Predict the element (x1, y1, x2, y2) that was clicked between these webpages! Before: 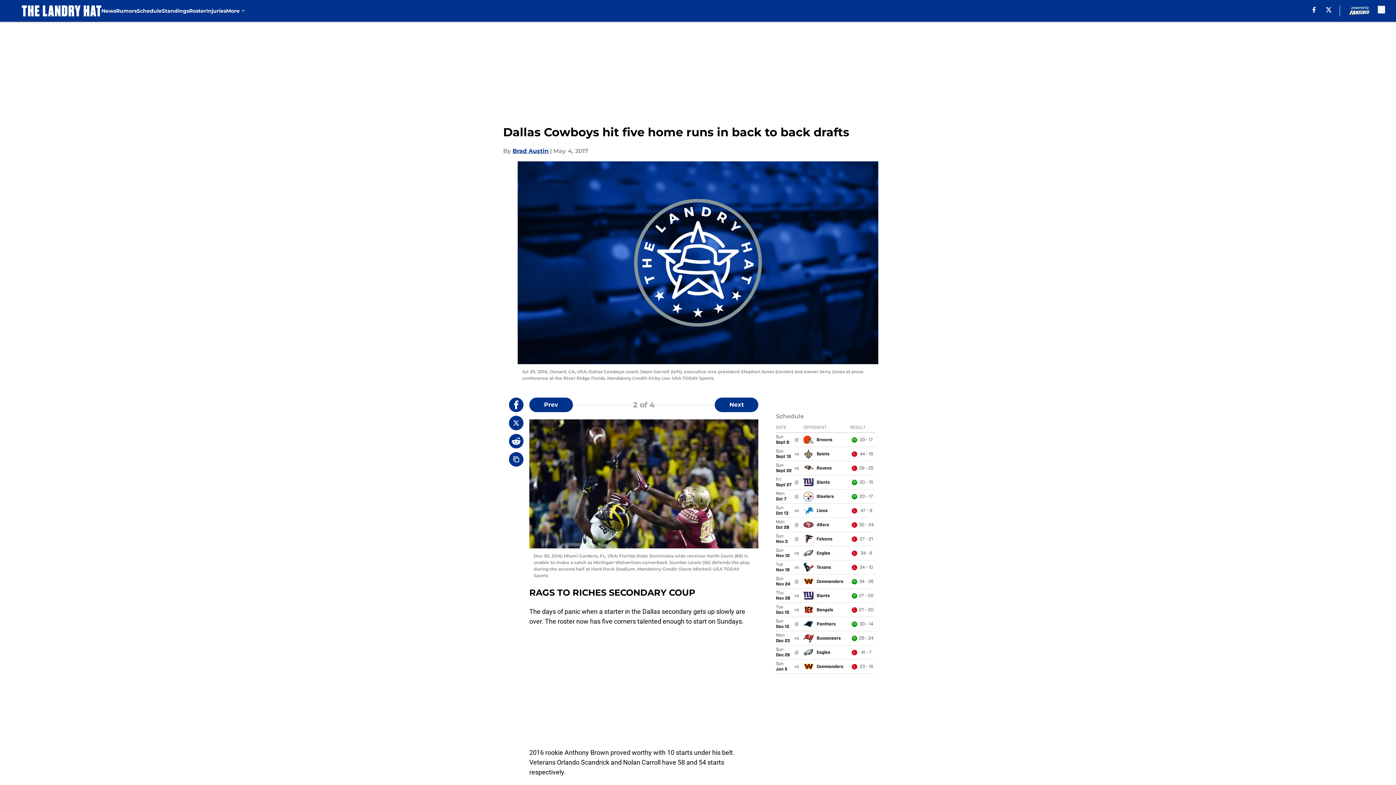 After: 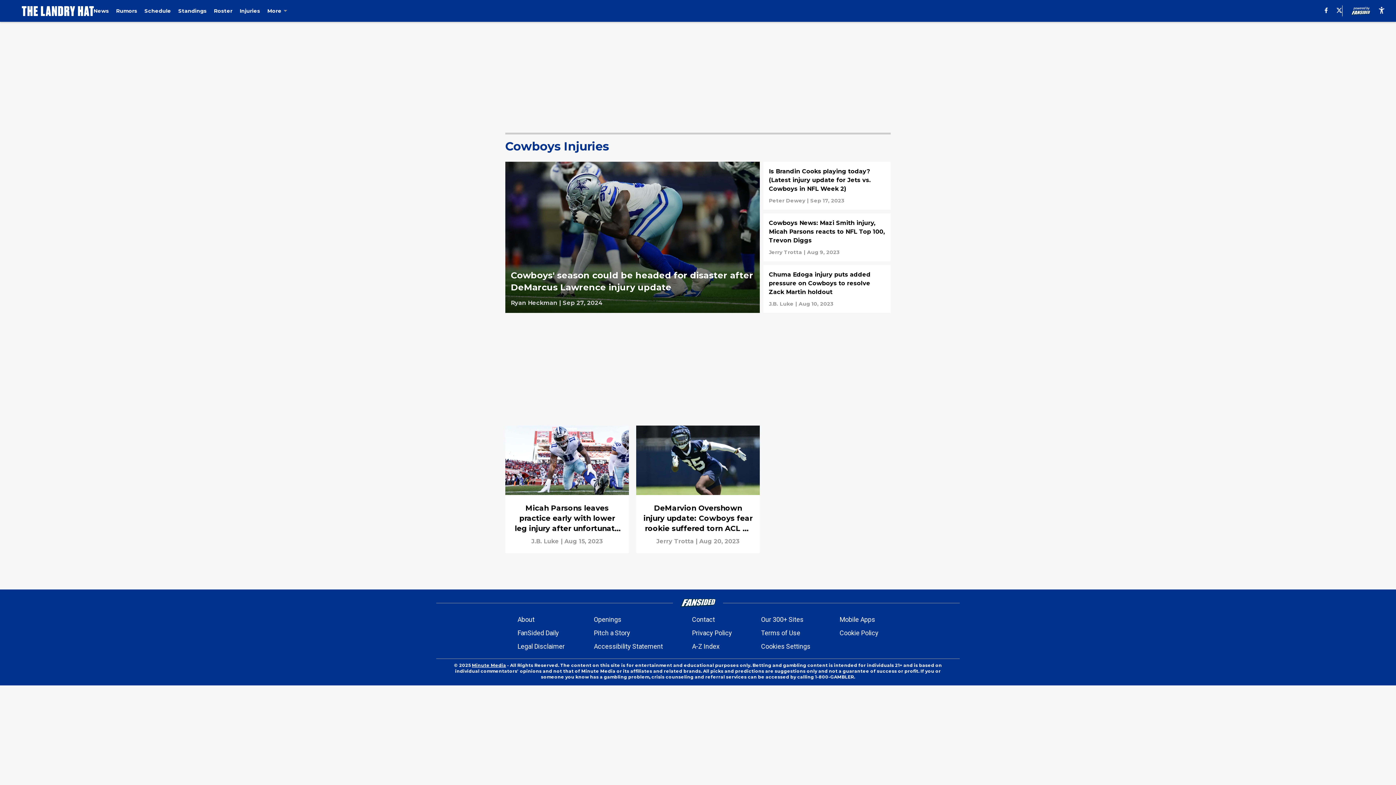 Action: label: Injuries bbox: (206, 0, 226, 21)